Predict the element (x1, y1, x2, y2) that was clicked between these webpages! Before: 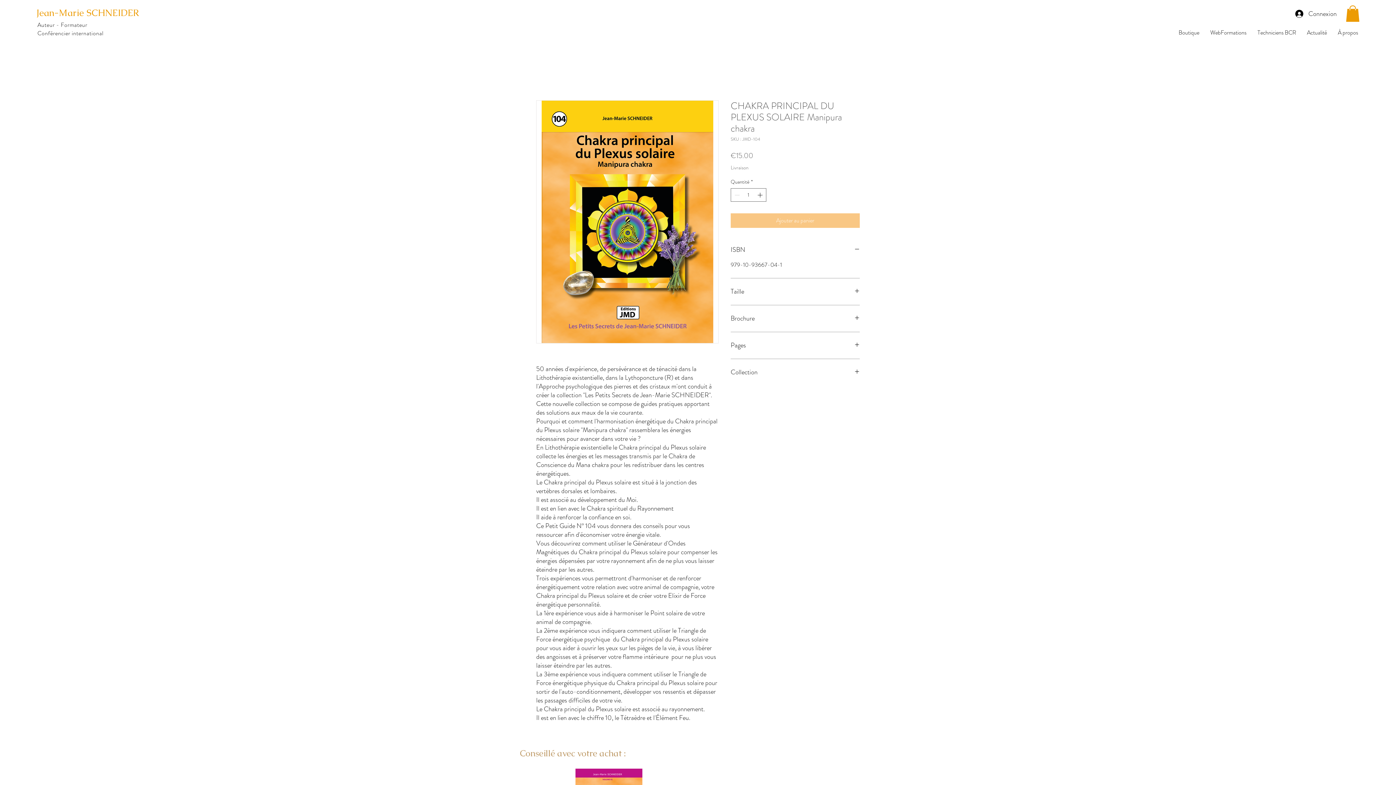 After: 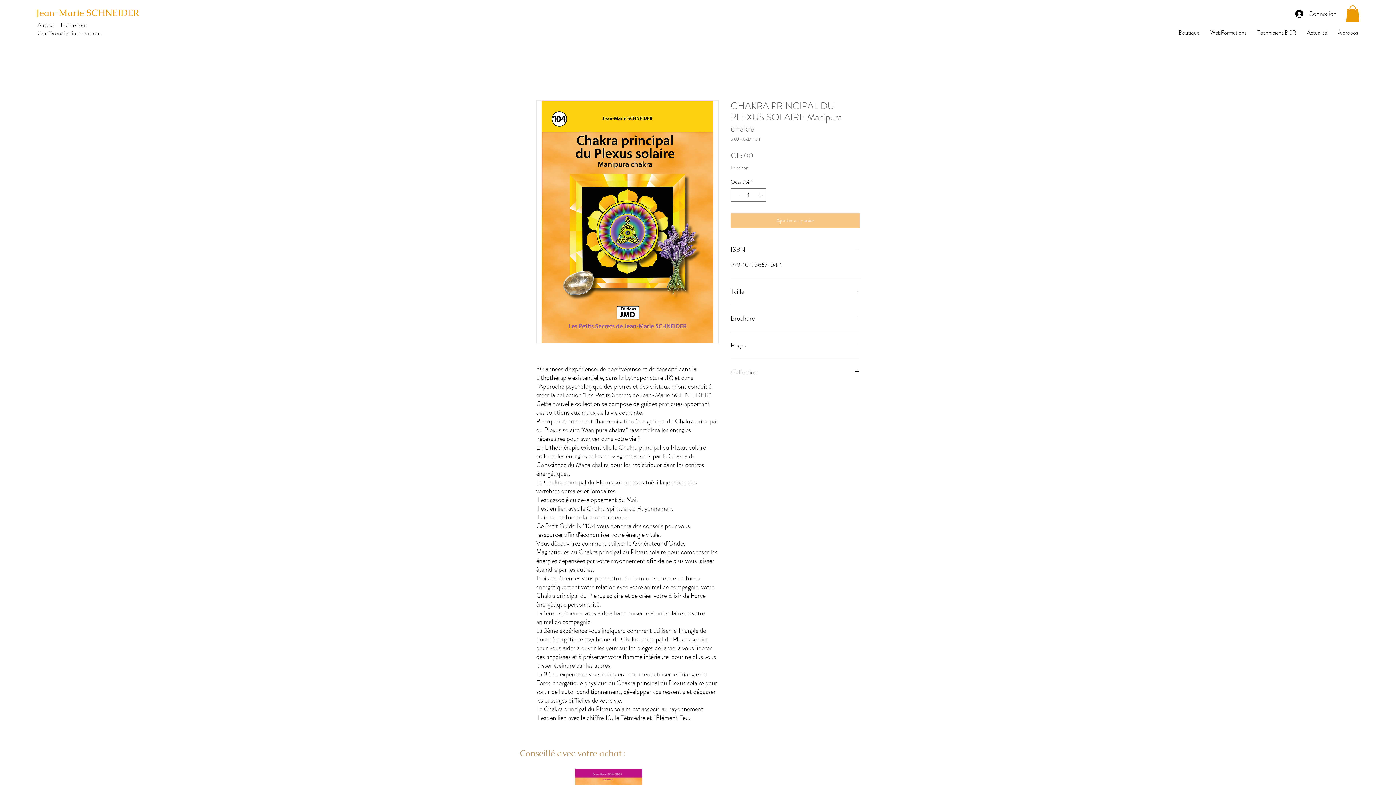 Action: bbox: (1346, 5, 1360, 21)